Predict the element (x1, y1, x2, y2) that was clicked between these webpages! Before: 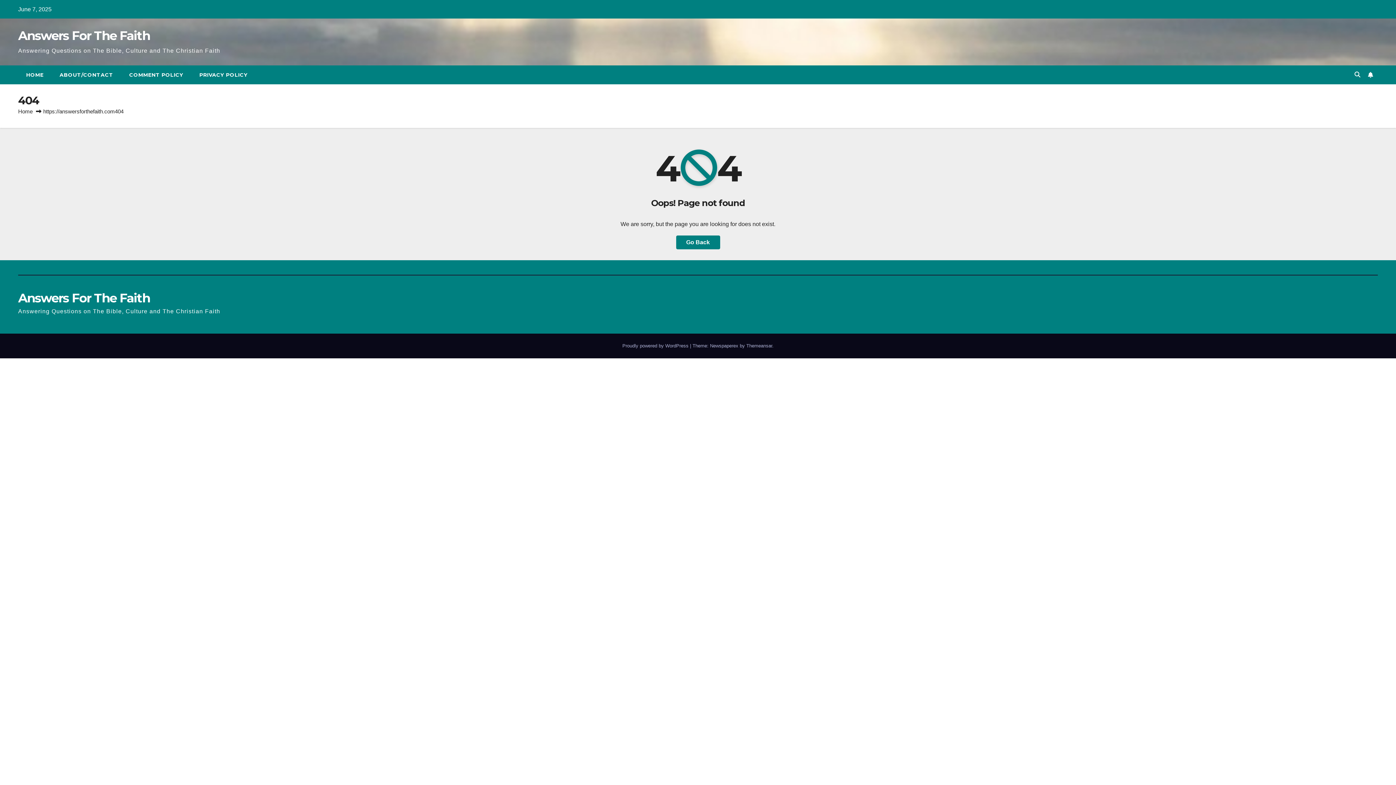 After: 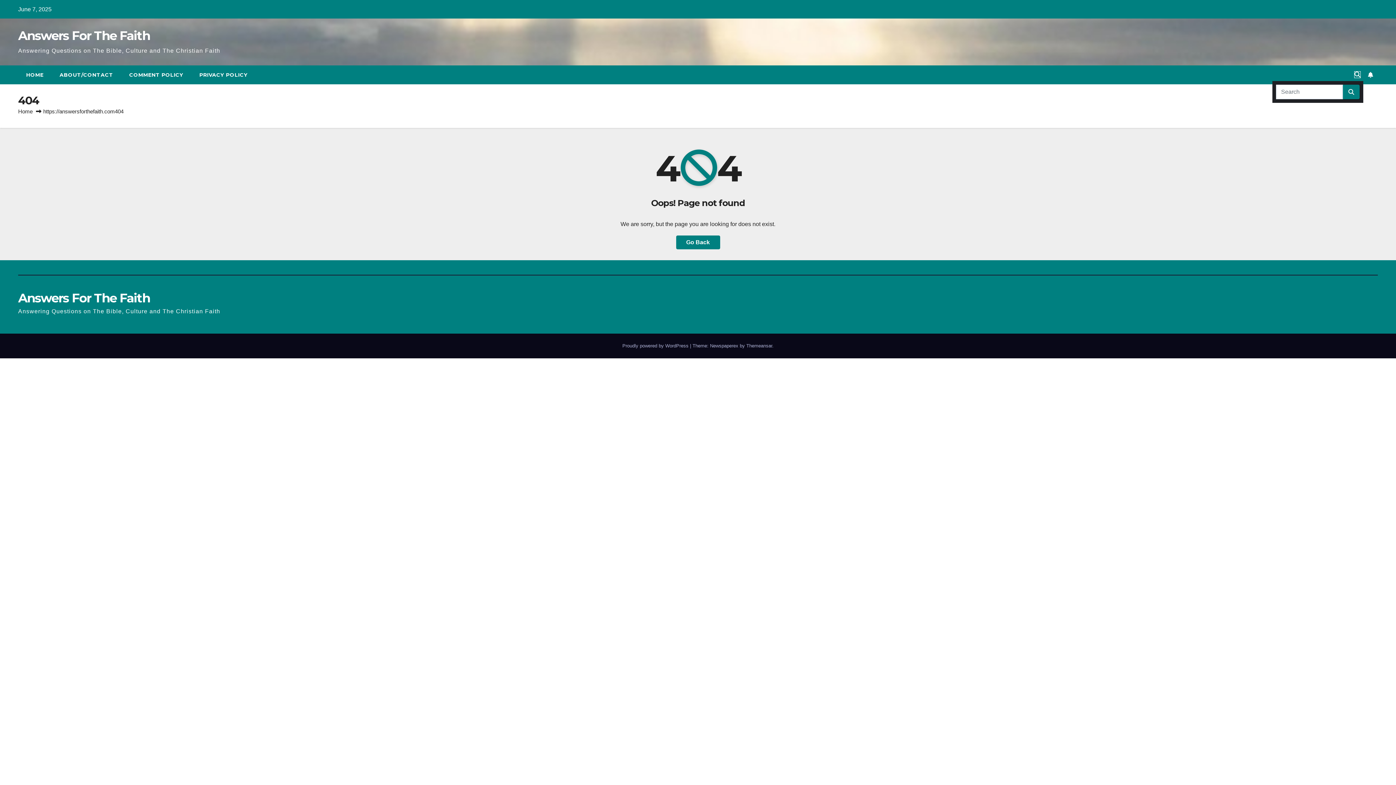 Action: bbox: (1354, 71, 1360, 77)